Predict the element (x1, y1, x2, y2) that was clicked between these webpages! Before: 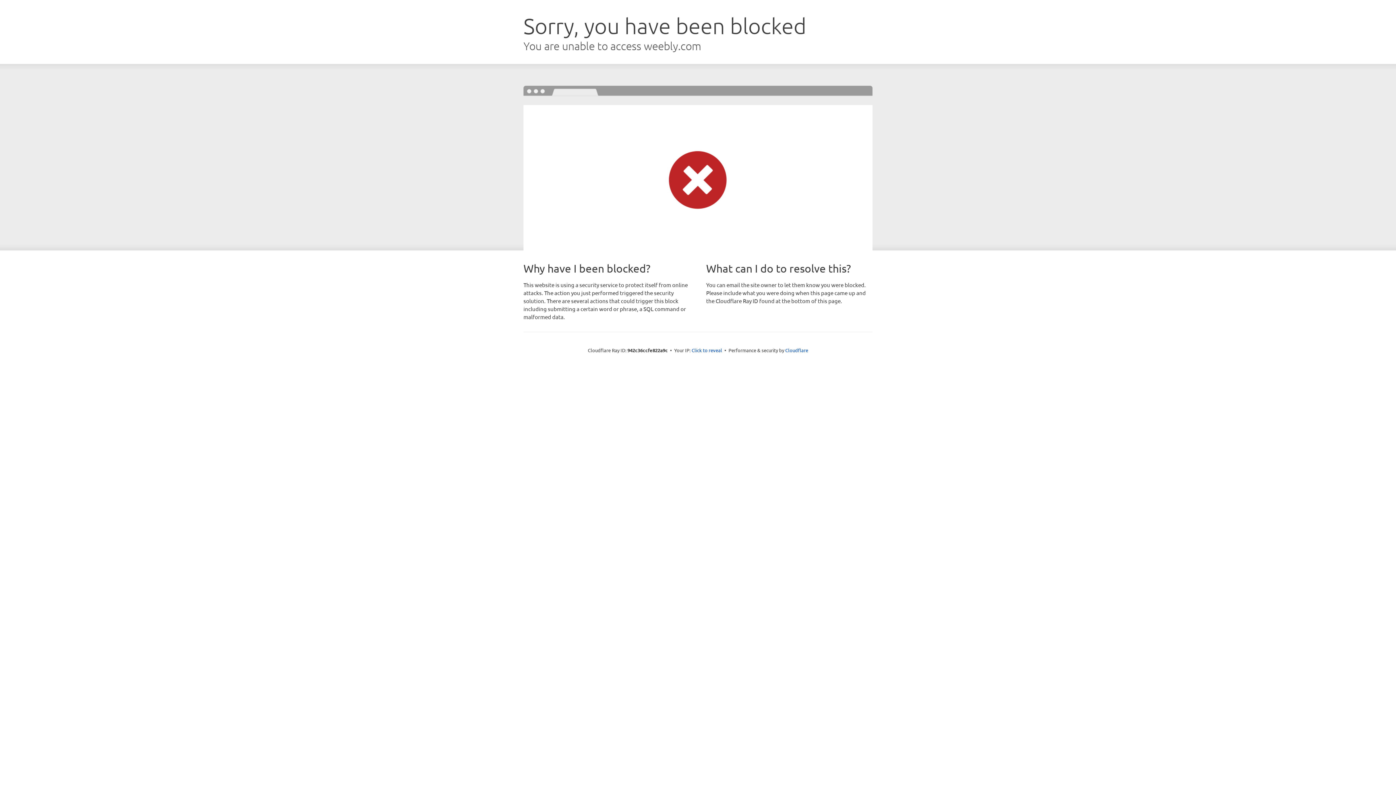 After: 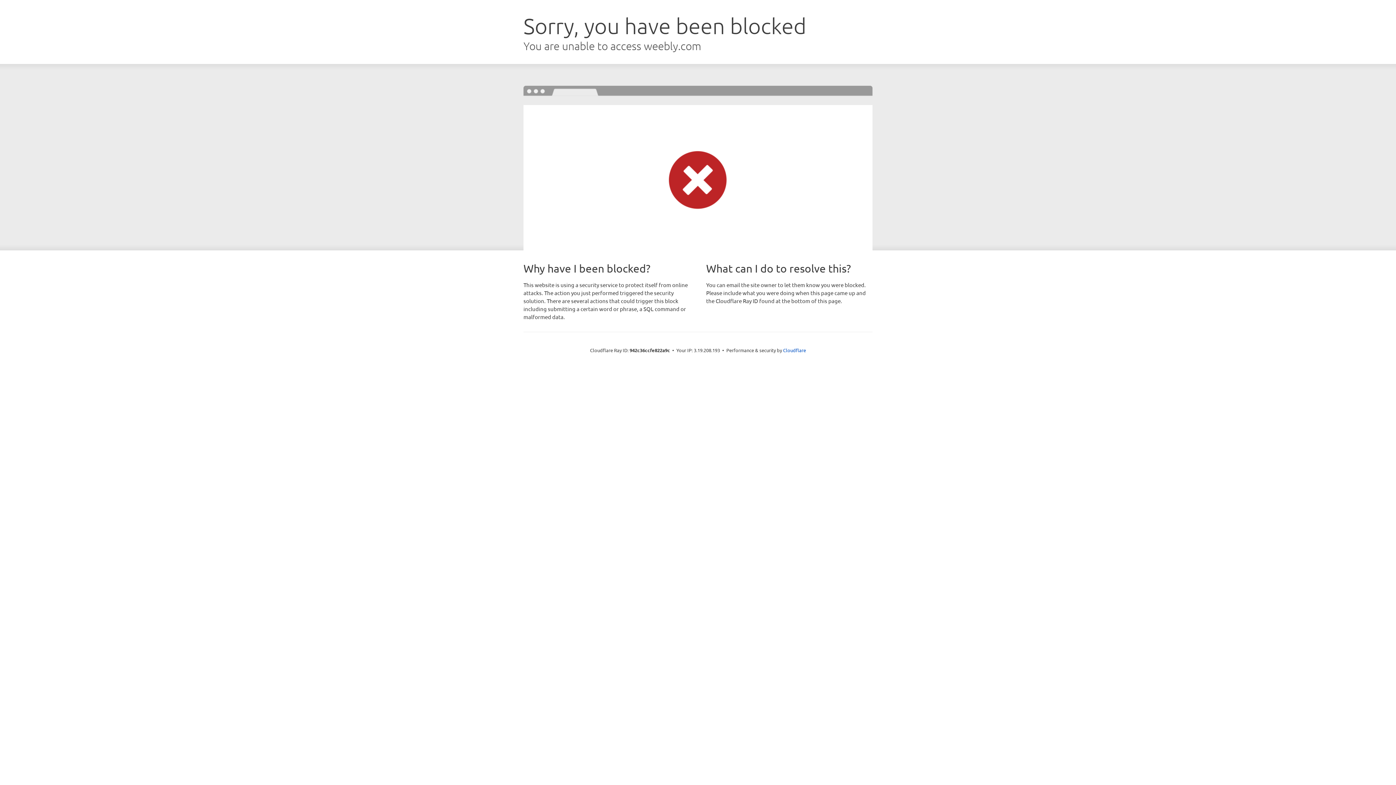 Action: bbox: (691, 346, 722, 353) label: Click to reveal